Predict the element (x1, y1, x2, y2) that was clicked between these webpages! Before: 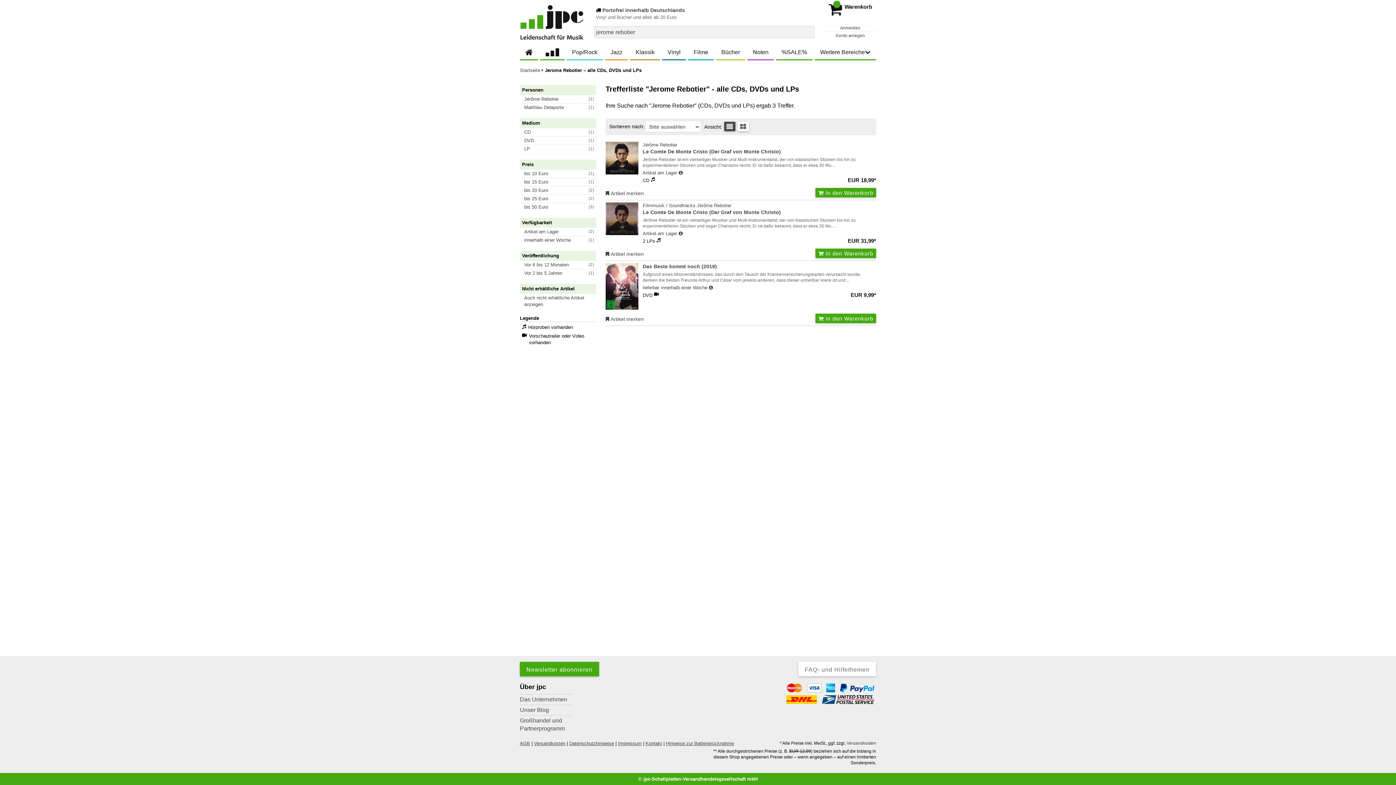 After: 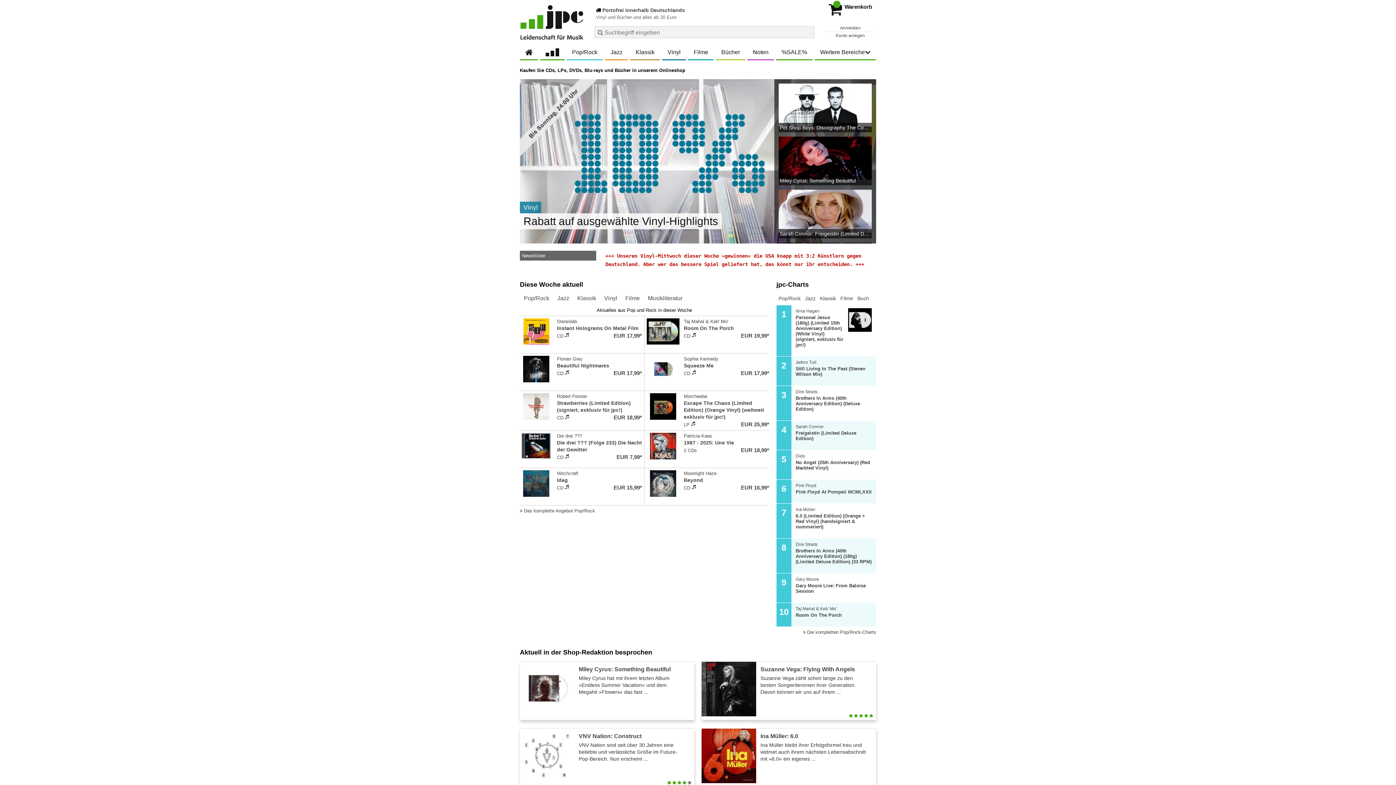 Action: label: Startseite   bbox: (520, 67, 545, 73)